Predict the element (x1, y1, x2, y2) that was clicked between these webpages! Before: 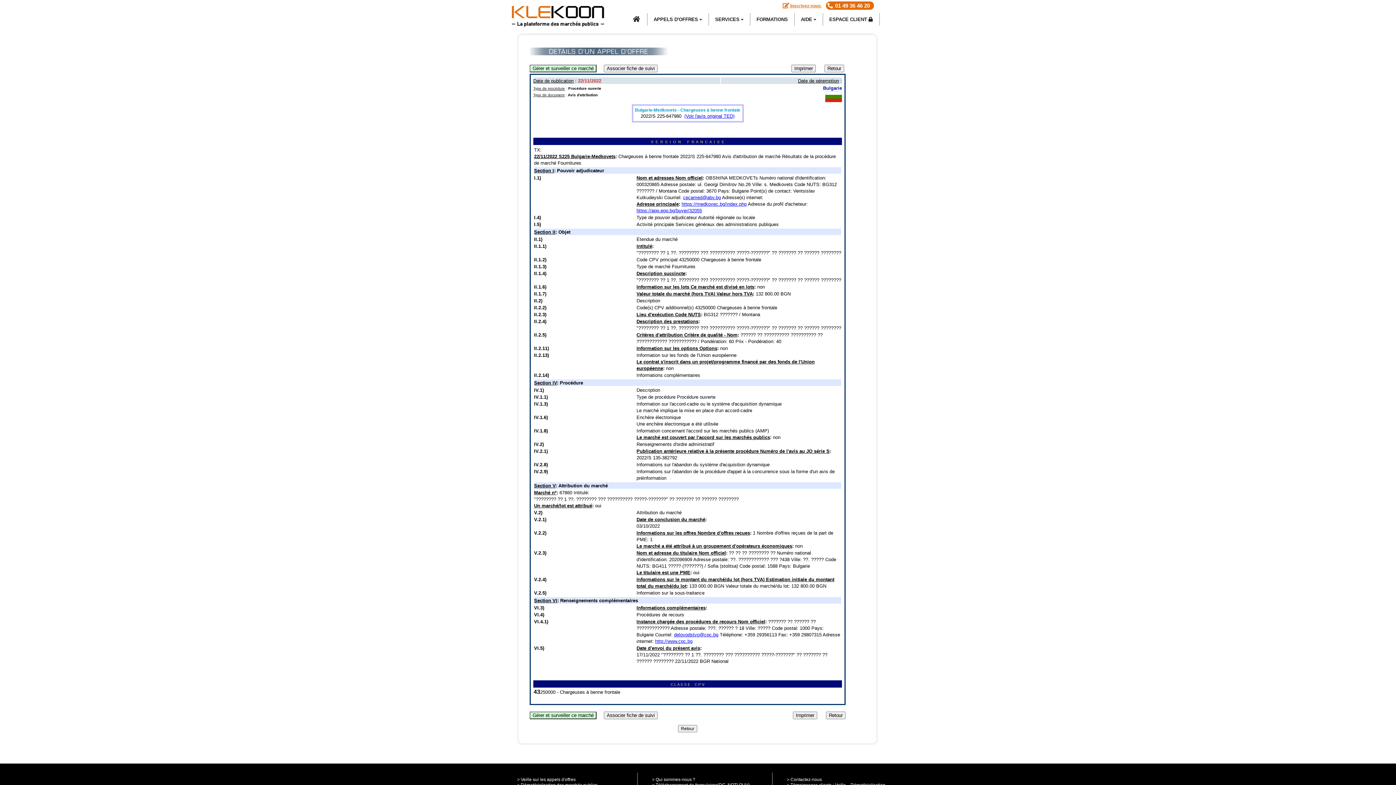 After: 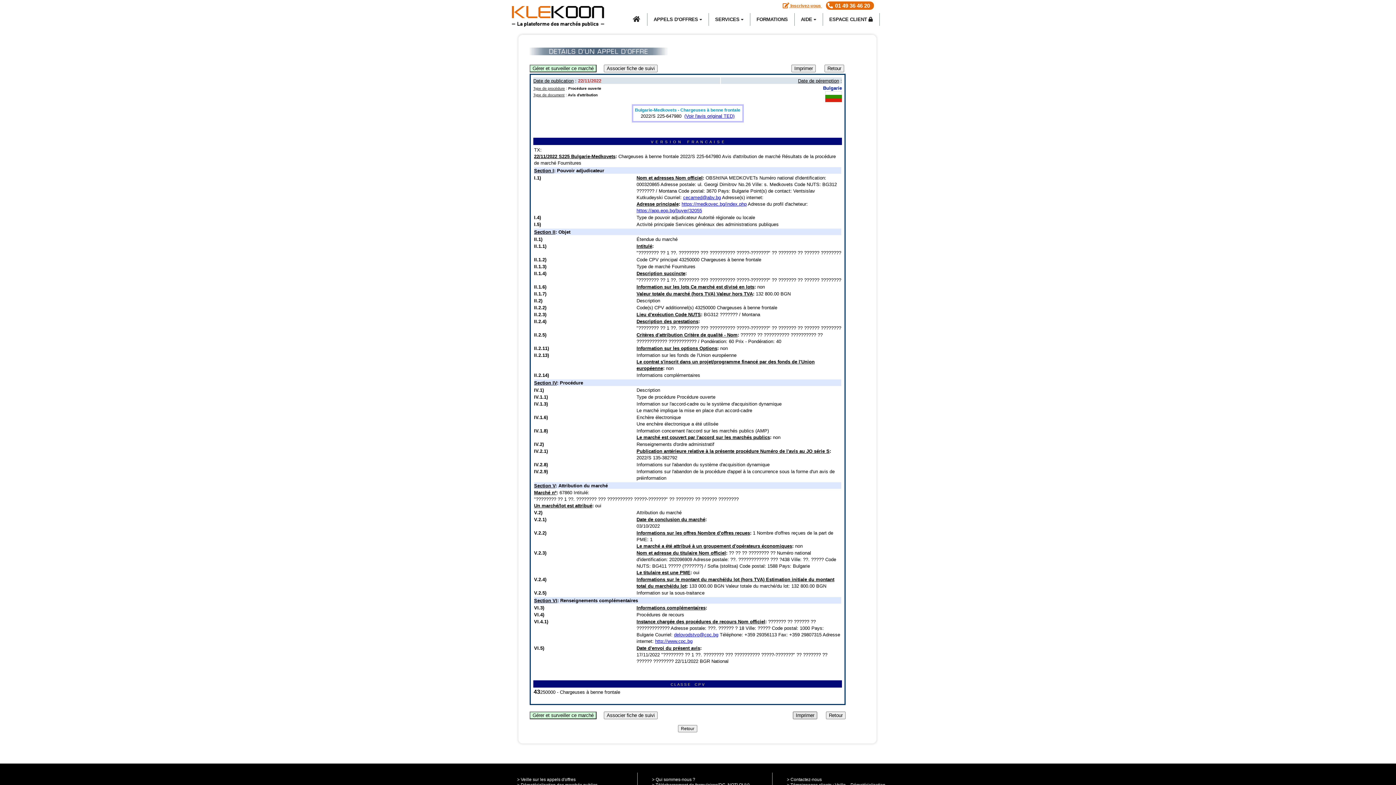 Action: bbox: (793, 712, 817, 719) label: Imprimer